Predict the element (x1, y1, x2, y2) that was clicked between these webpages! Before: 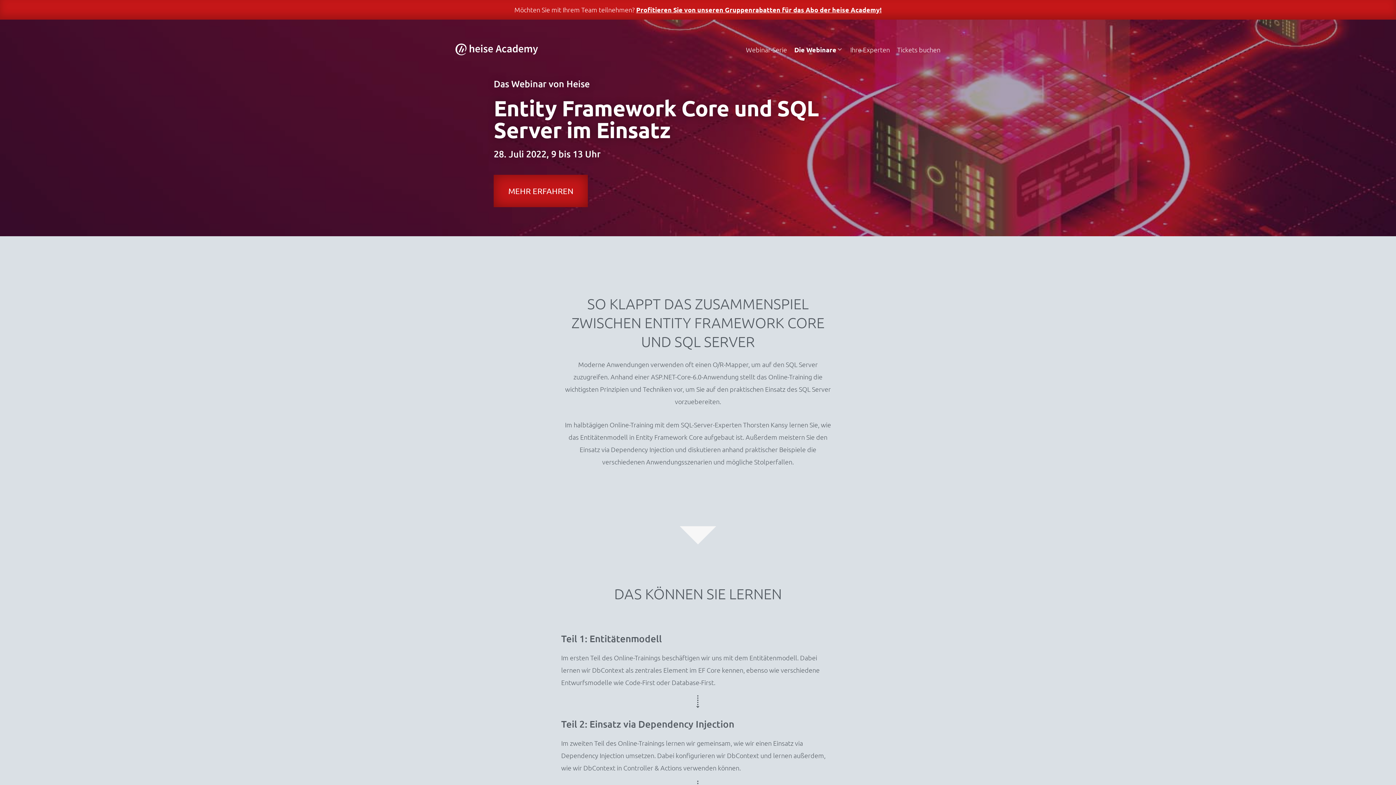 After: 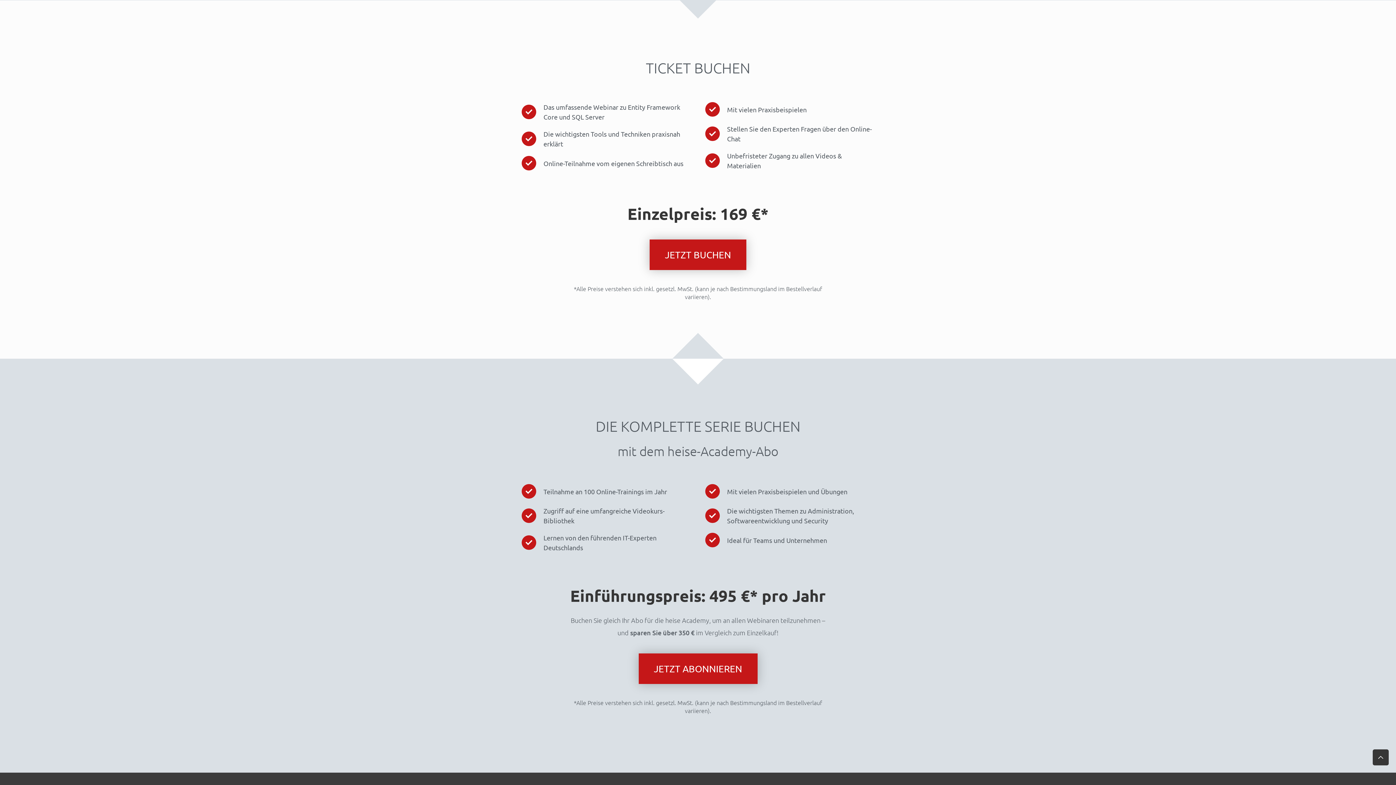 Action: label: Tickets buchen bbox: (897, 41, 940, 57)